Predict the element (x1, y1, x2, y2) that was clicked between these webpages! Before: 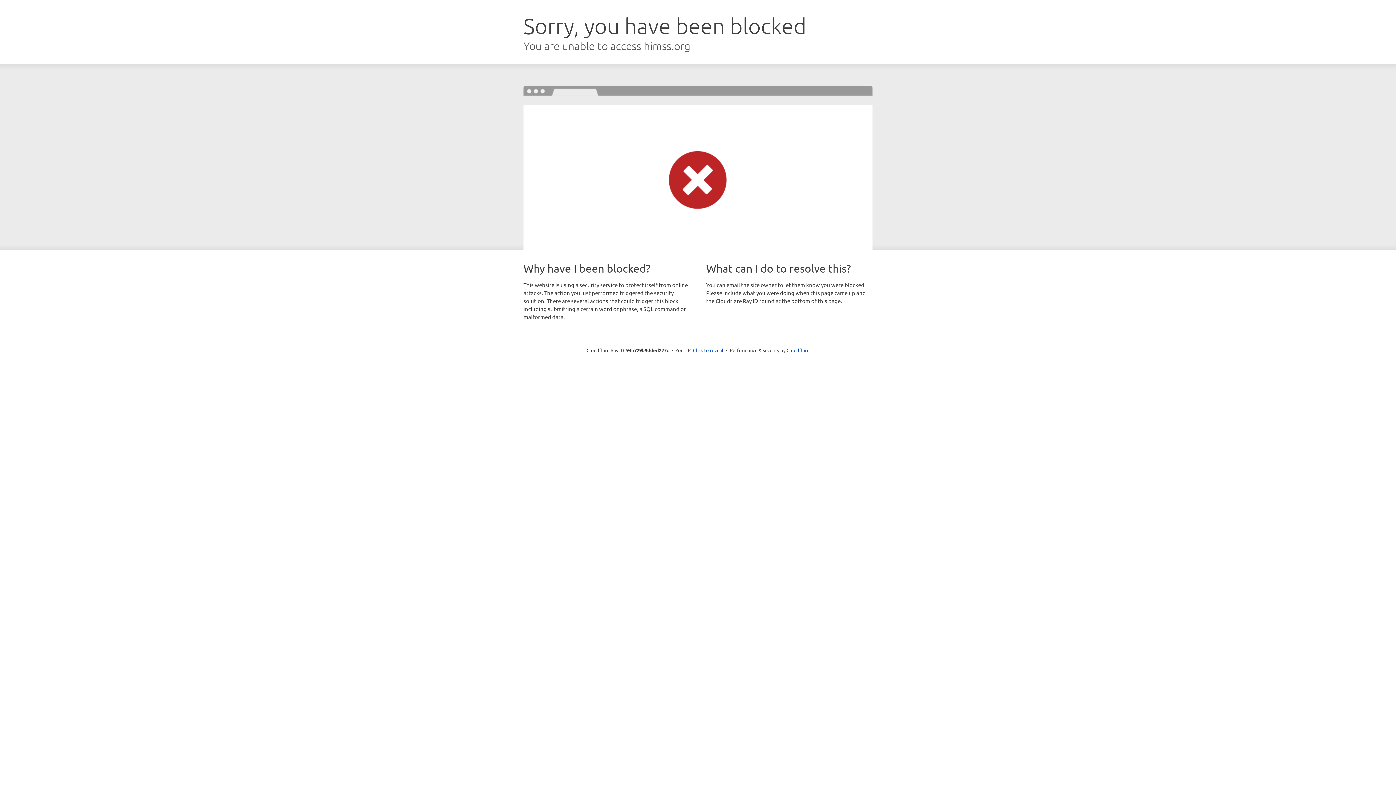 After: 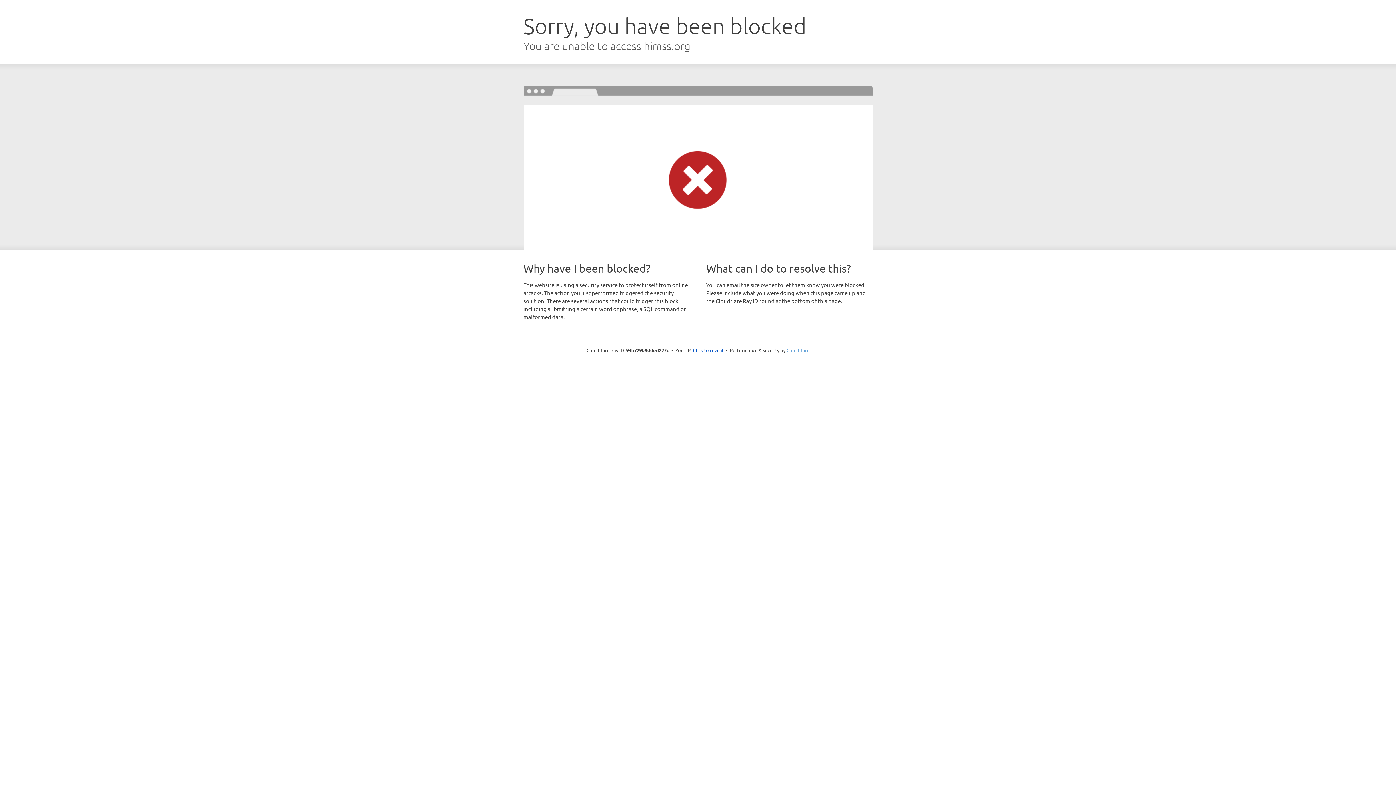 Action: label: Cloudflare bbox: (786, 347, 809, 353)